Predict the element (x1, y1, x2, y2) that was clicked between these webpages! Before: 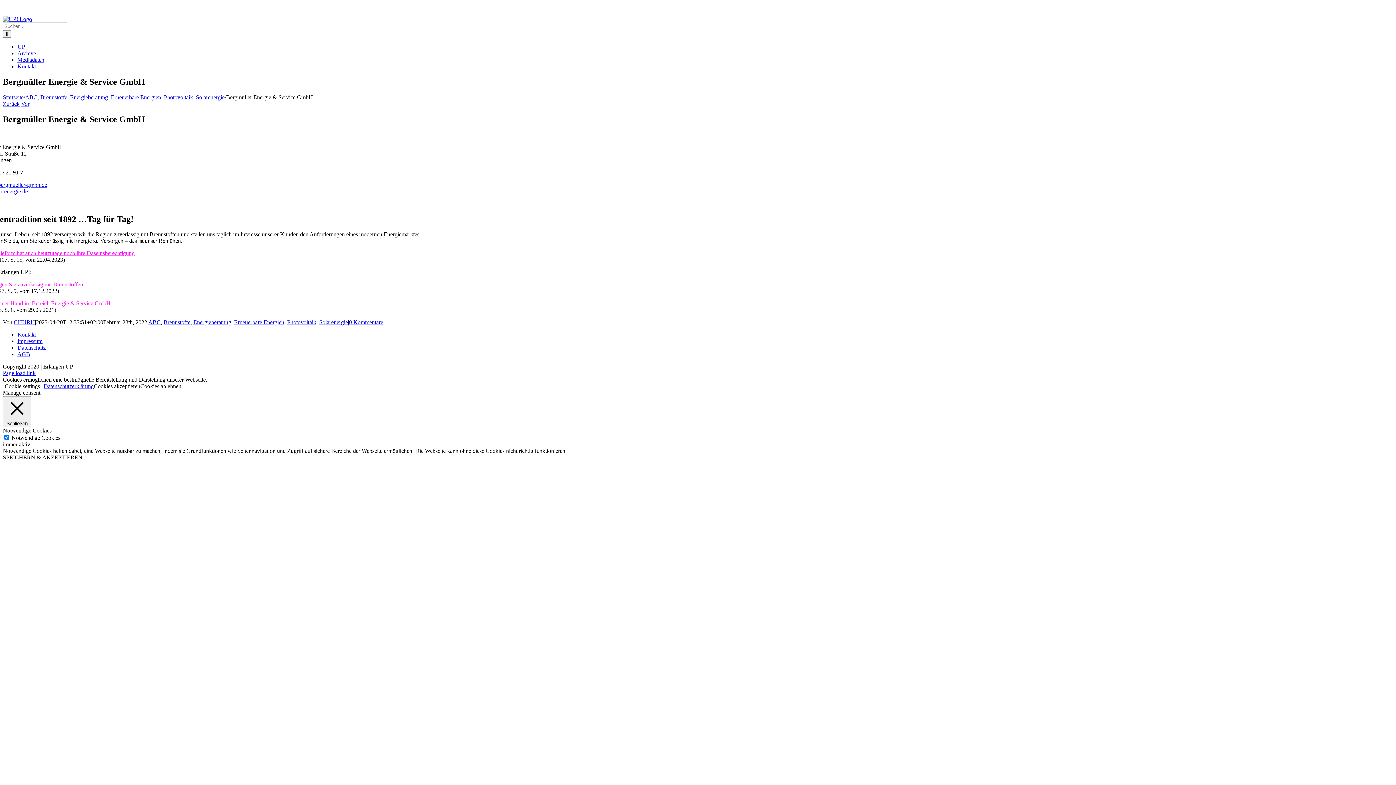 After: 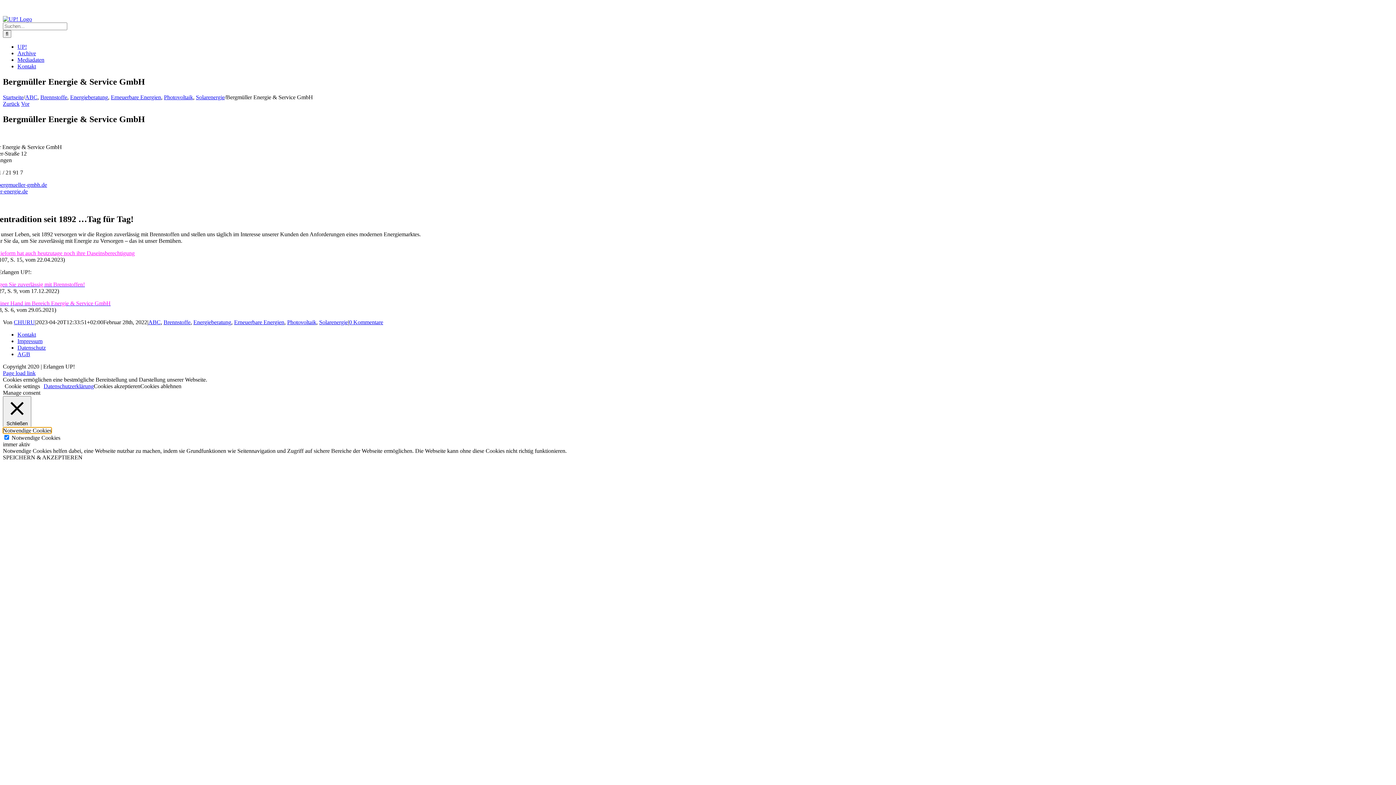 Action: label: Notwendige Cookies bbox: (2, 427, 51, 433)